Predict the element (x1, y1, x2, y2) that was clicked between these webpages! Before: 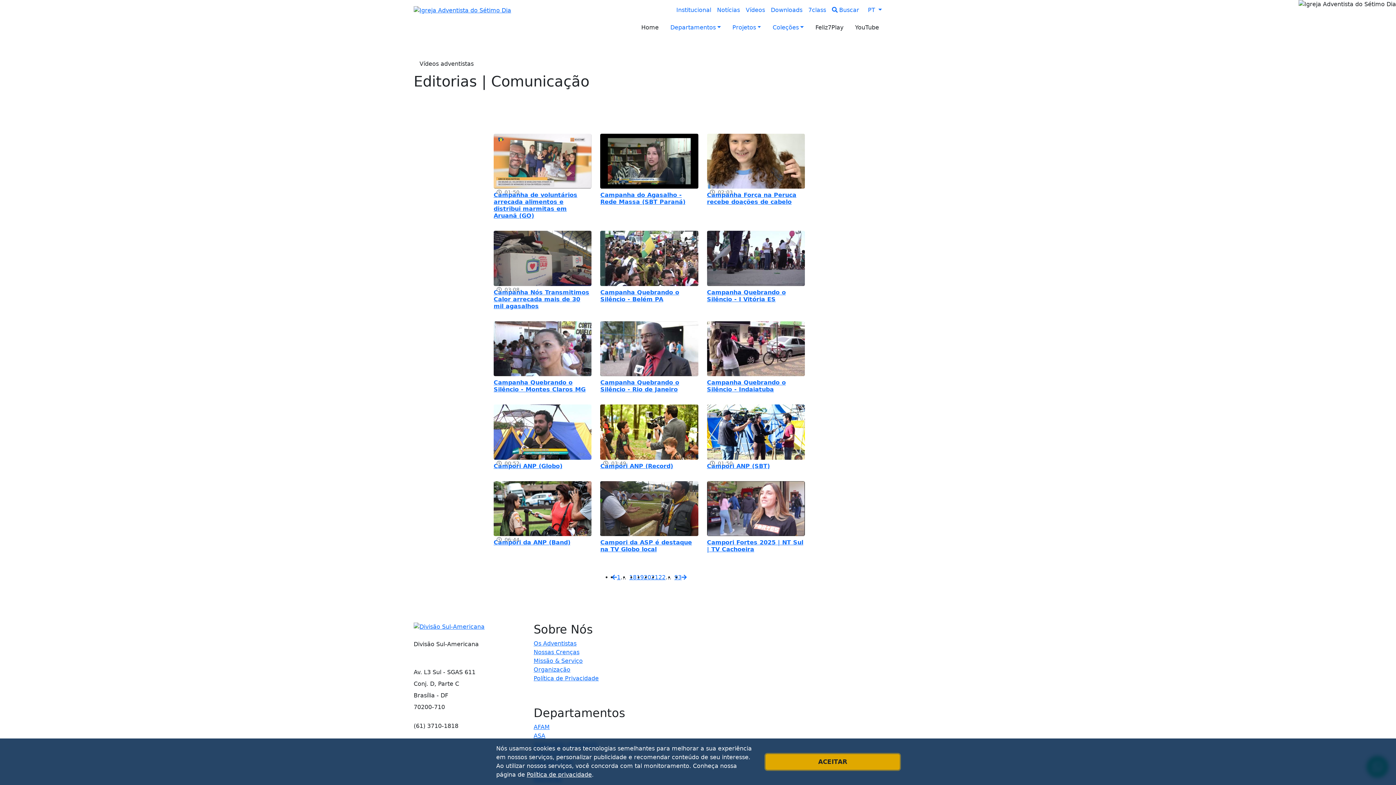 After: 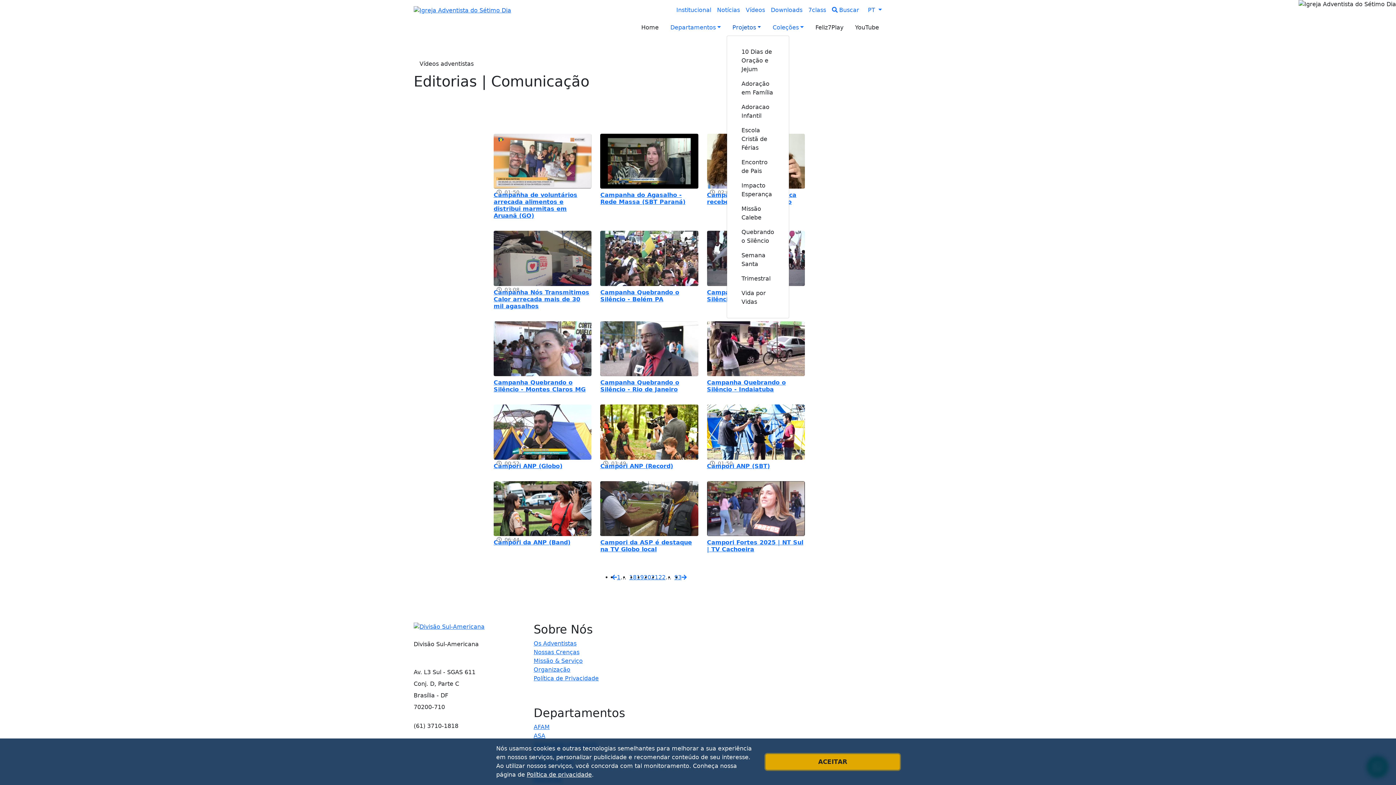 Action: bbox: (726, 20, 767, 34) label: Projetos